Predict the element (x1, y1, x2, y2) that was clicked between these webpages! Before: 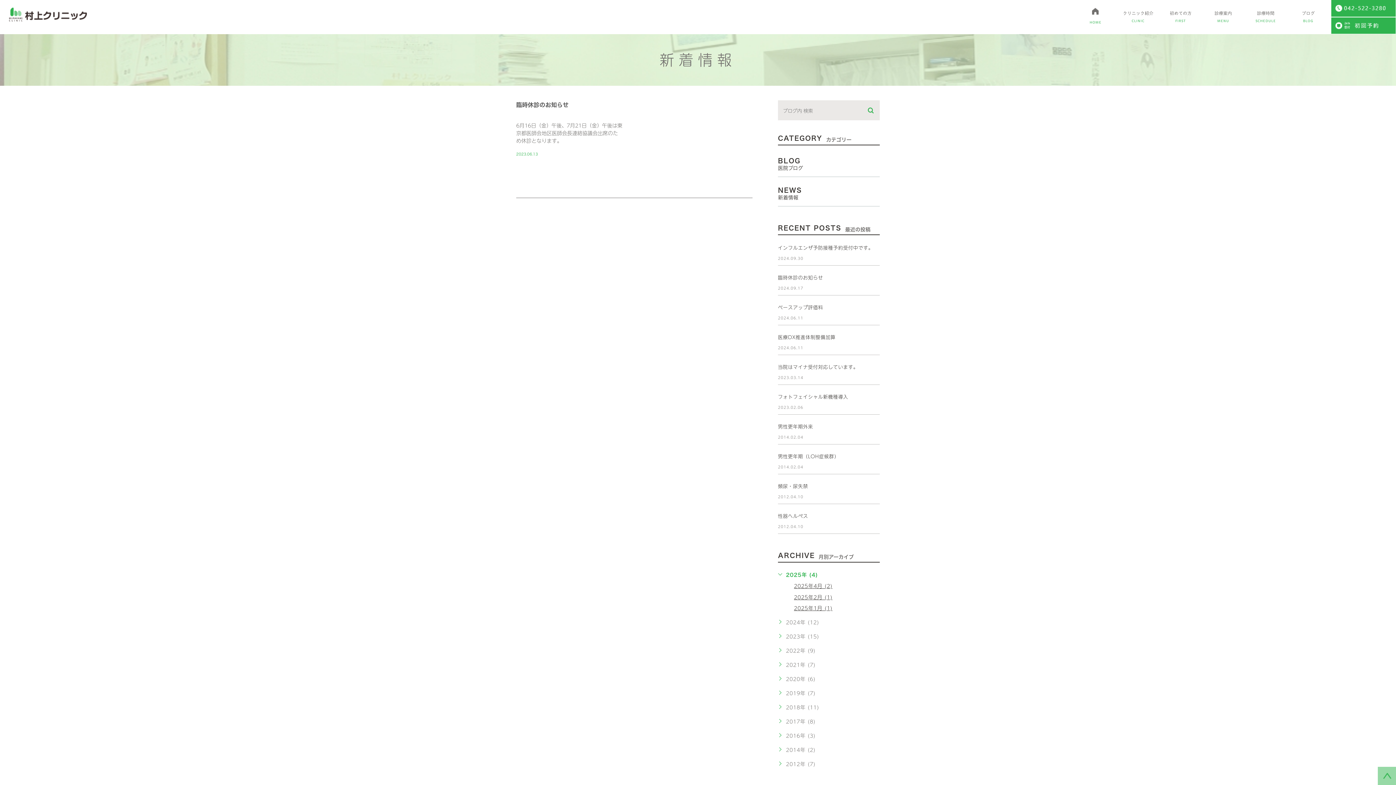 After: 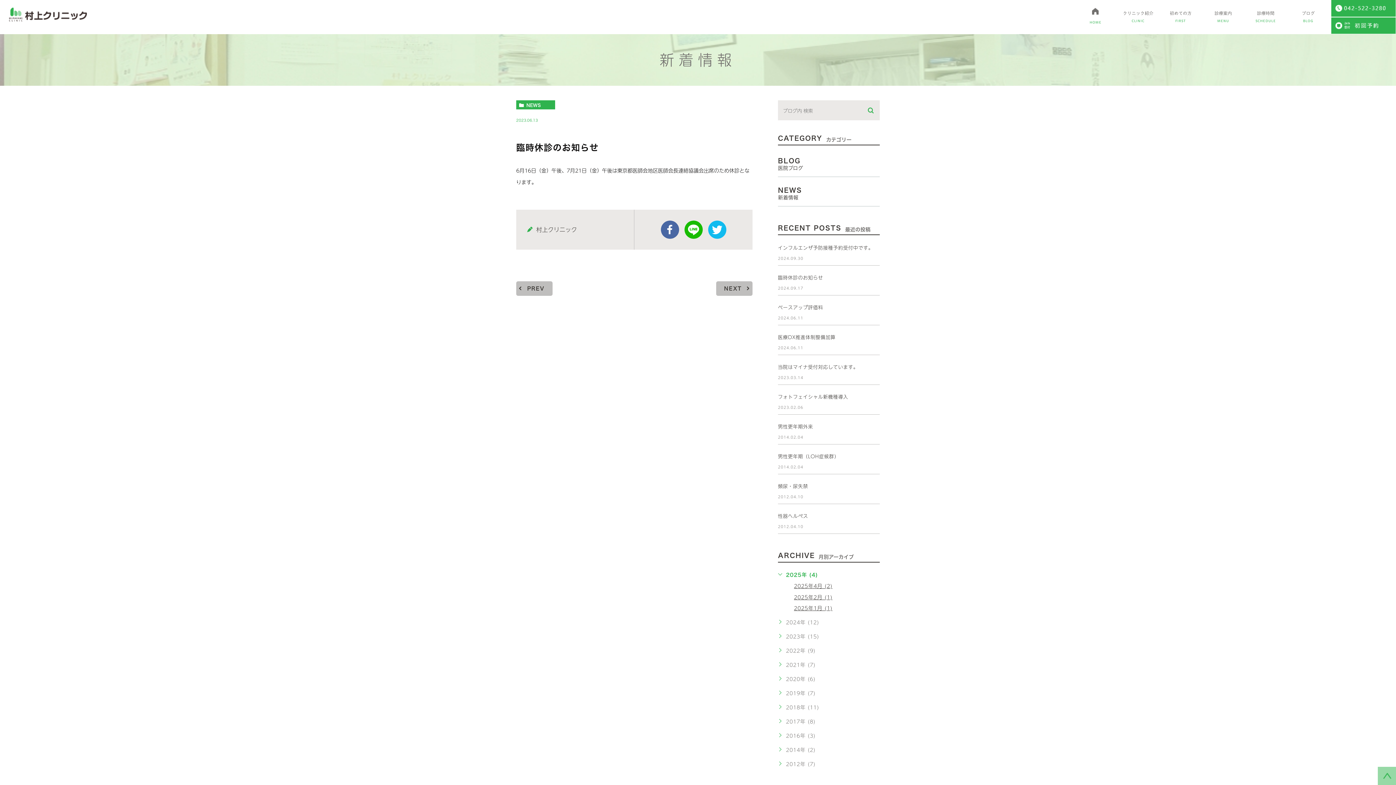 Action: label: 臨時休診のお知らせ bbox: (516, 102, 568, 107)